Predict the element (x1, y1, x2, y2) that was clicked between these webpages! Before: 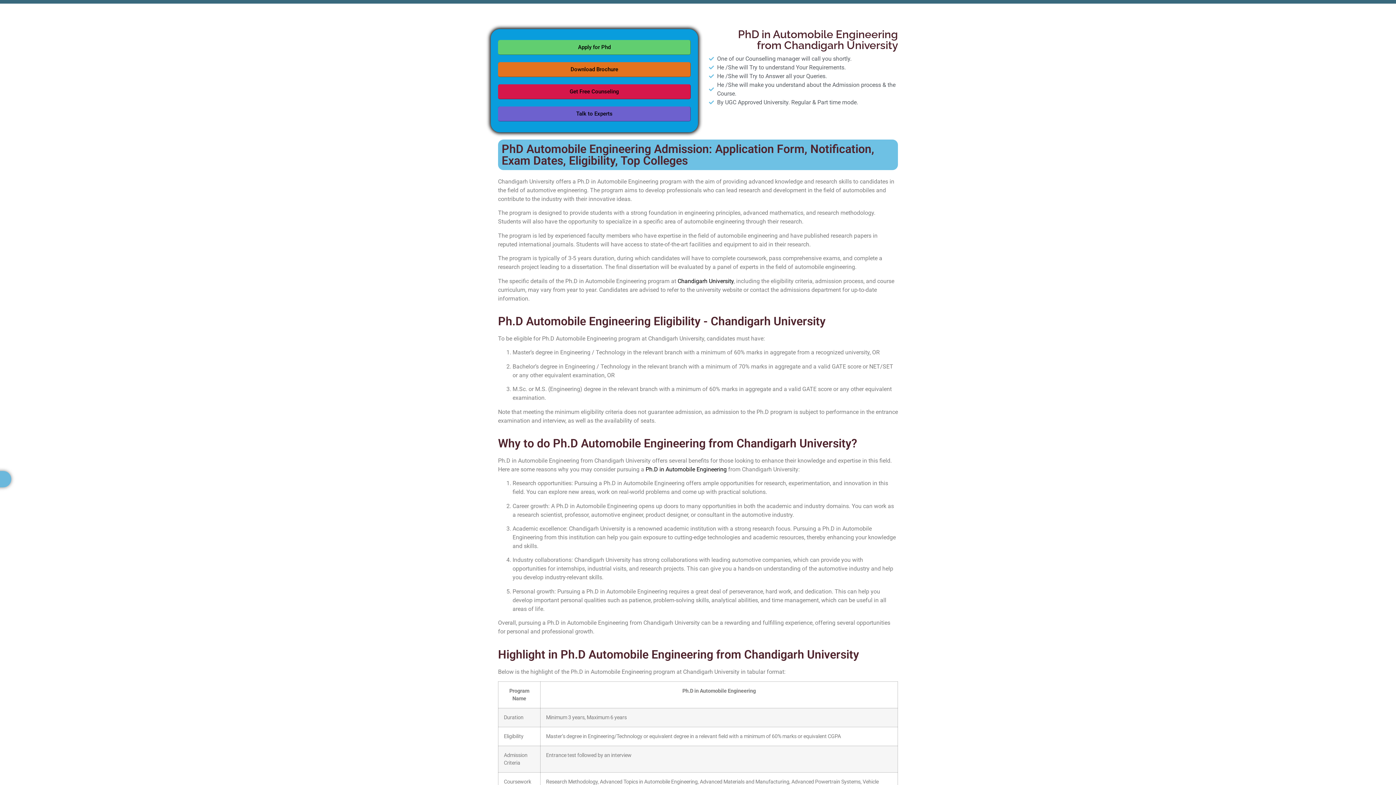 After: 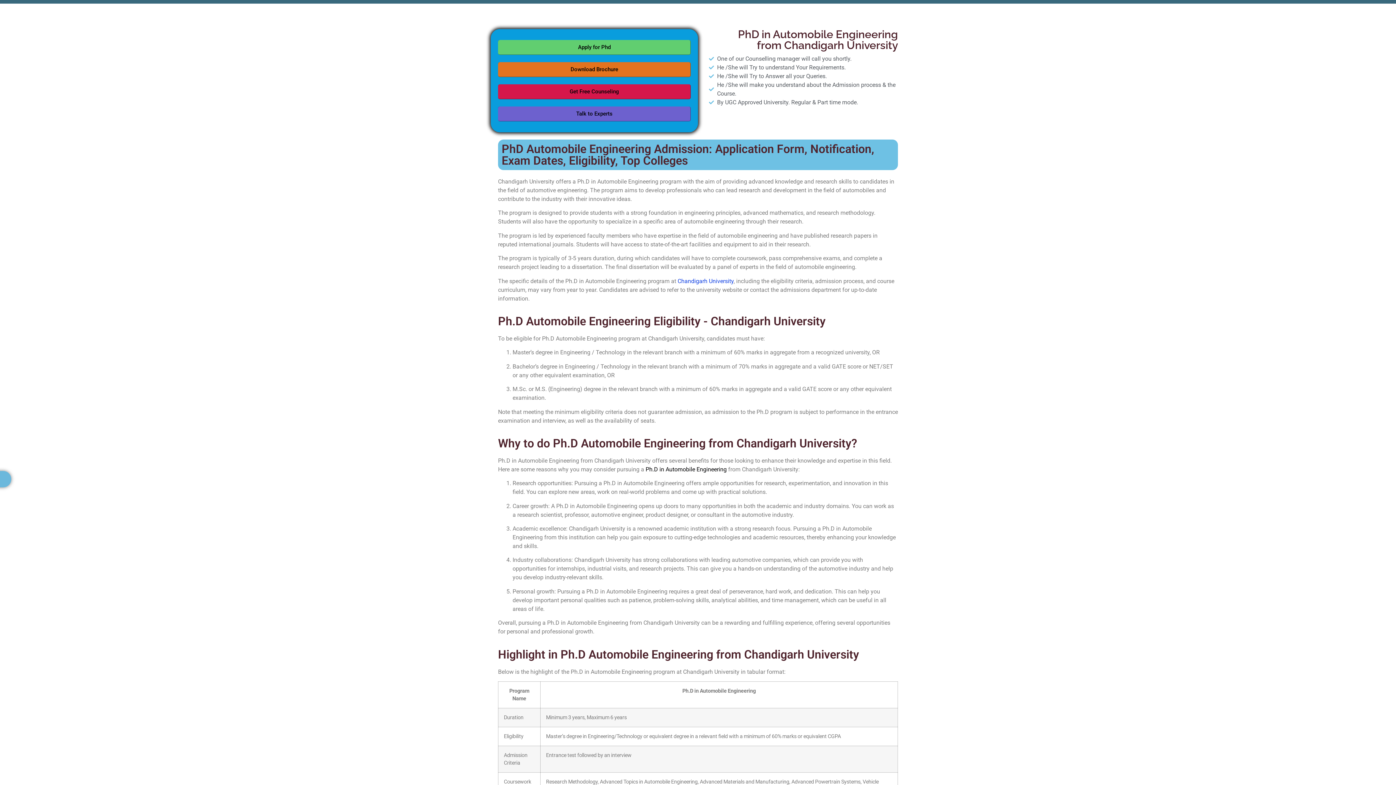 Action: label: Chandigarh University bbox: (677, 277, 733, 284)